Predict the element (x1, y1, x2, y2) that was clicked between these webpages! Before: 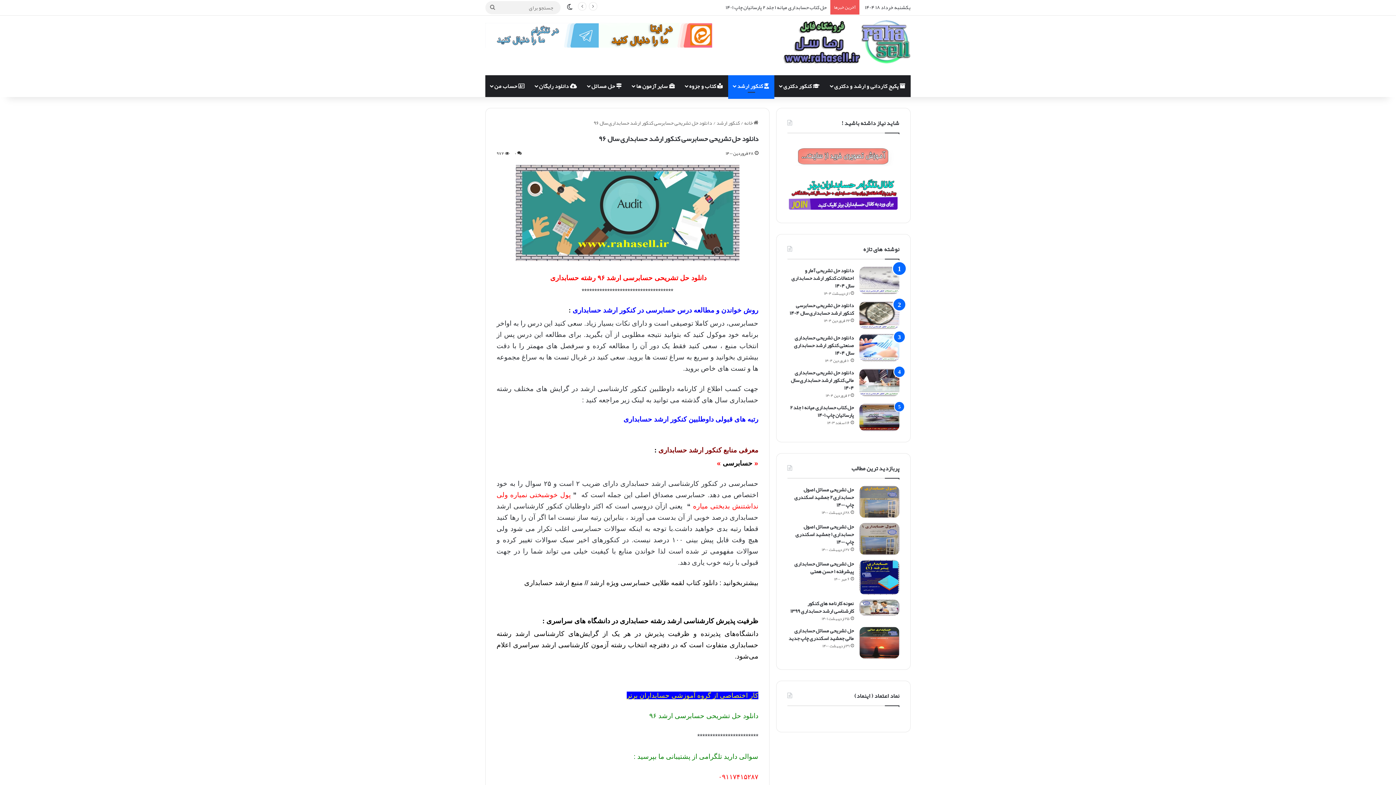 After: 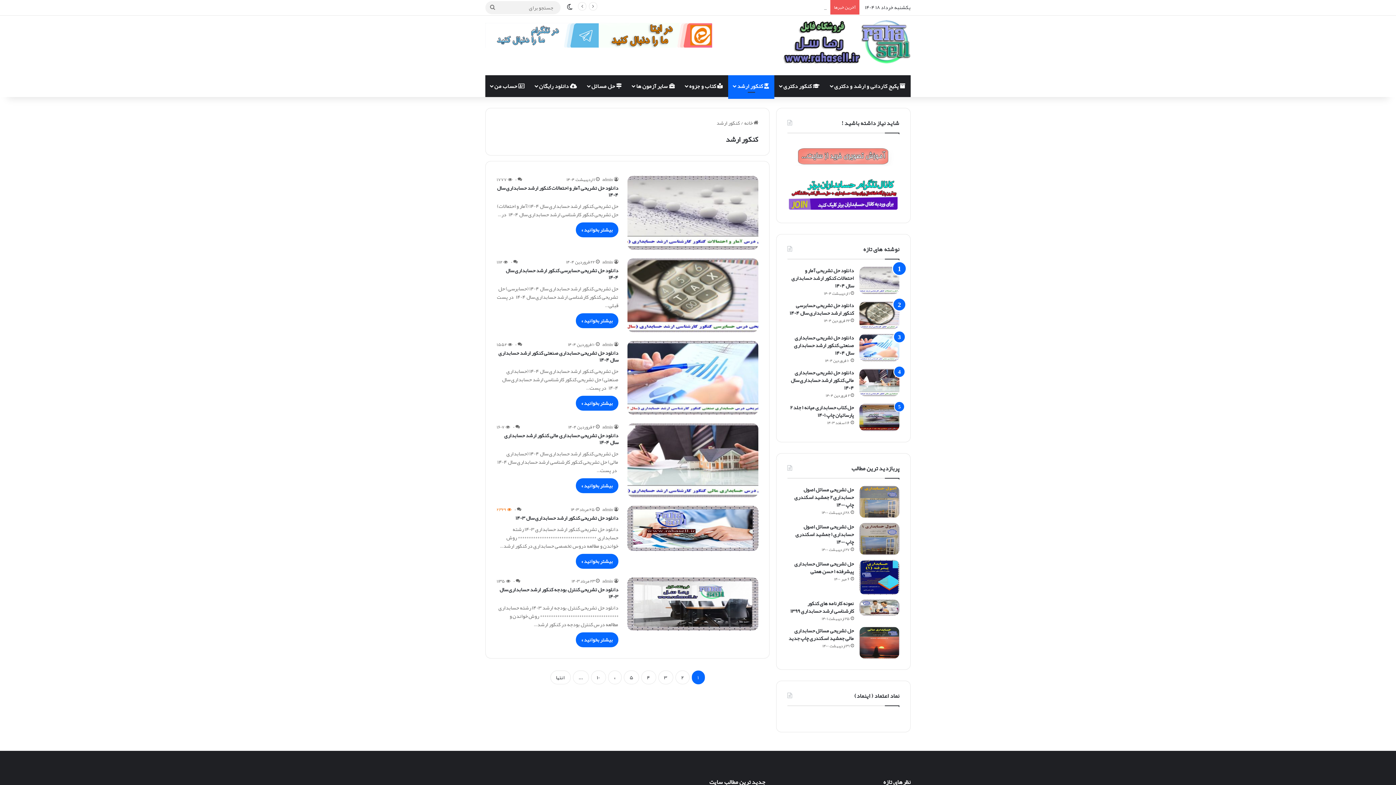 Action: bbox: (728, 75, 774, 97) label:  کنکور ارشد